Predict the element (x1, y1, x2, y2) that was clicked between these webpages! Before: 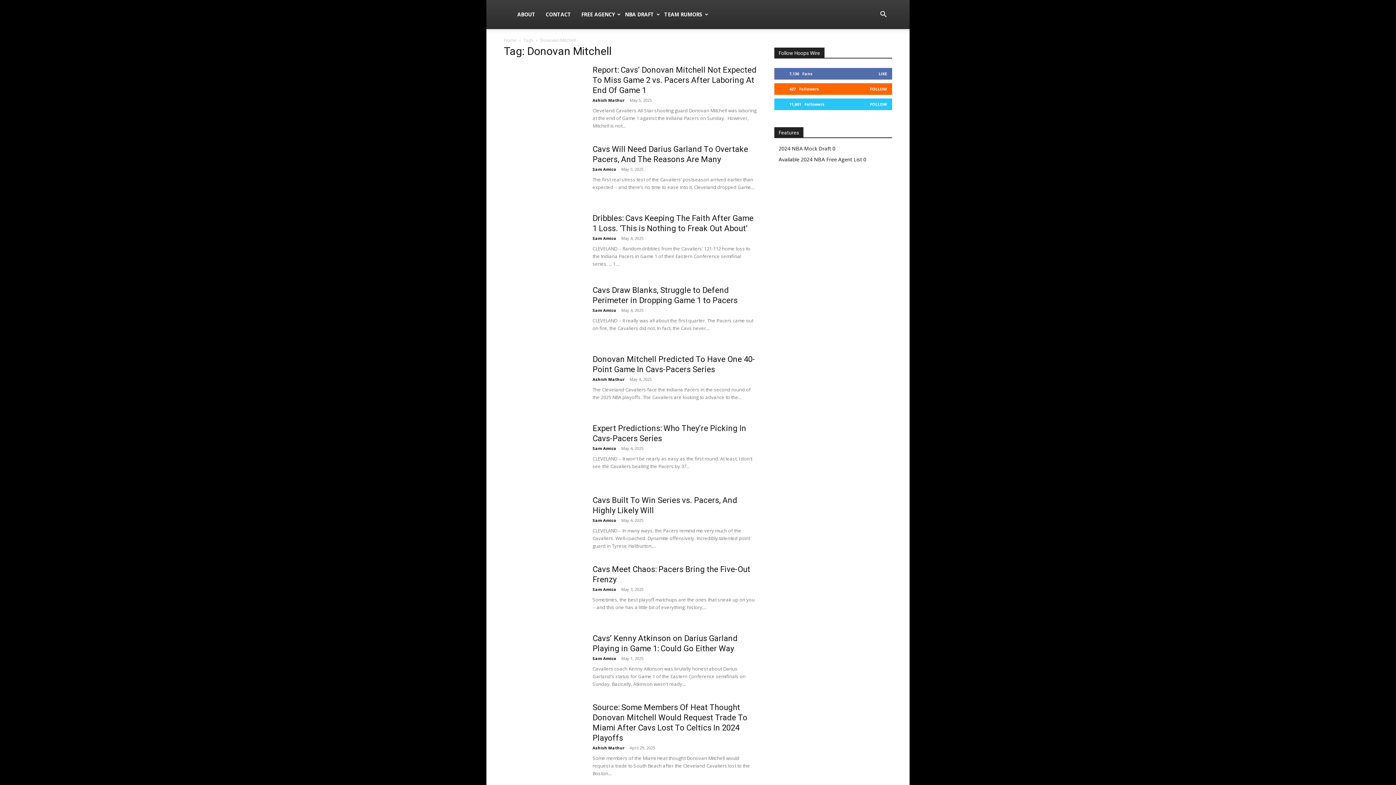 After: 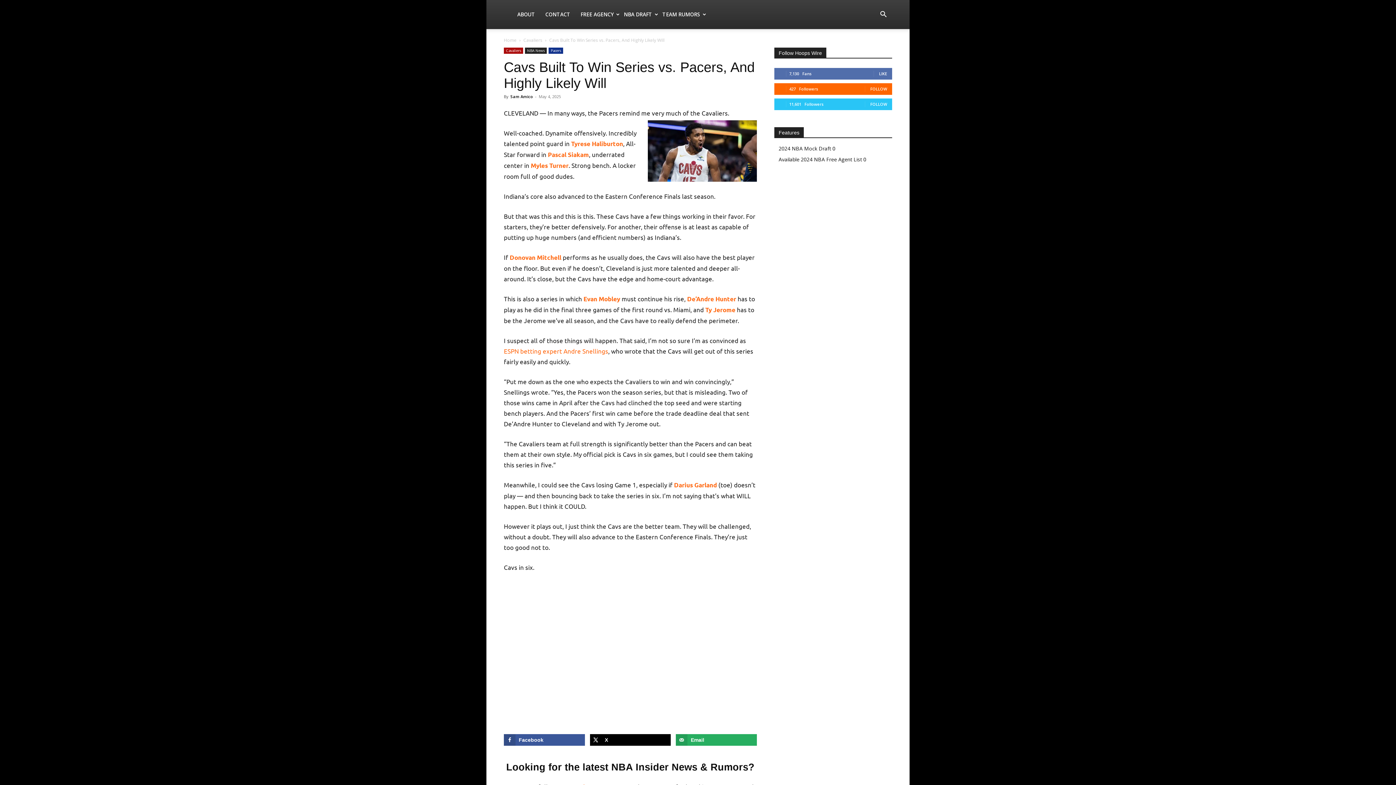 Action: bbox: (504, 495, 583, 574)